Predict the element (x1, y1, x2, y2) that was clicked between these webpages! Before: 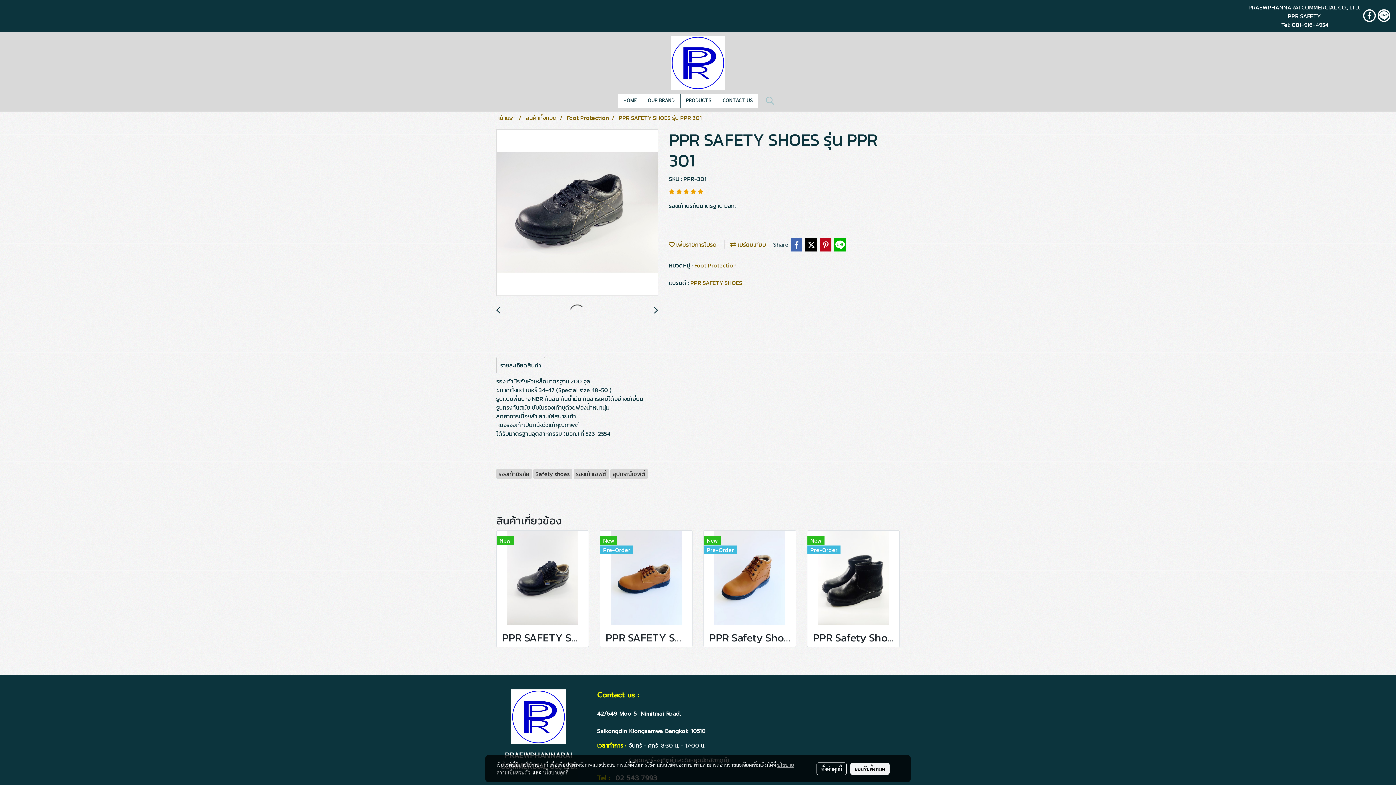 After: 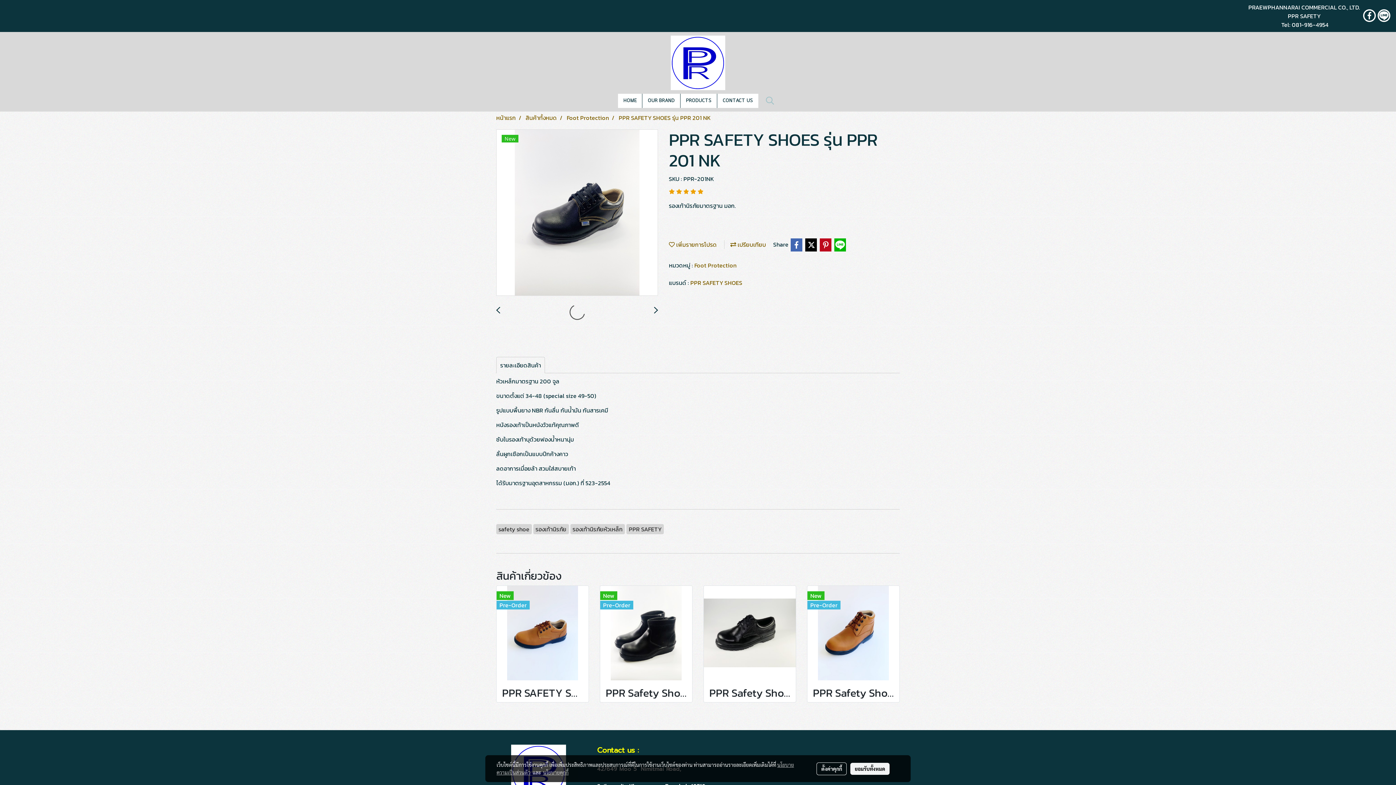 Action: bbox: (502, 632, 583, 643) label: PPR SAFETY SHOES รุ่น PPR 201 NK